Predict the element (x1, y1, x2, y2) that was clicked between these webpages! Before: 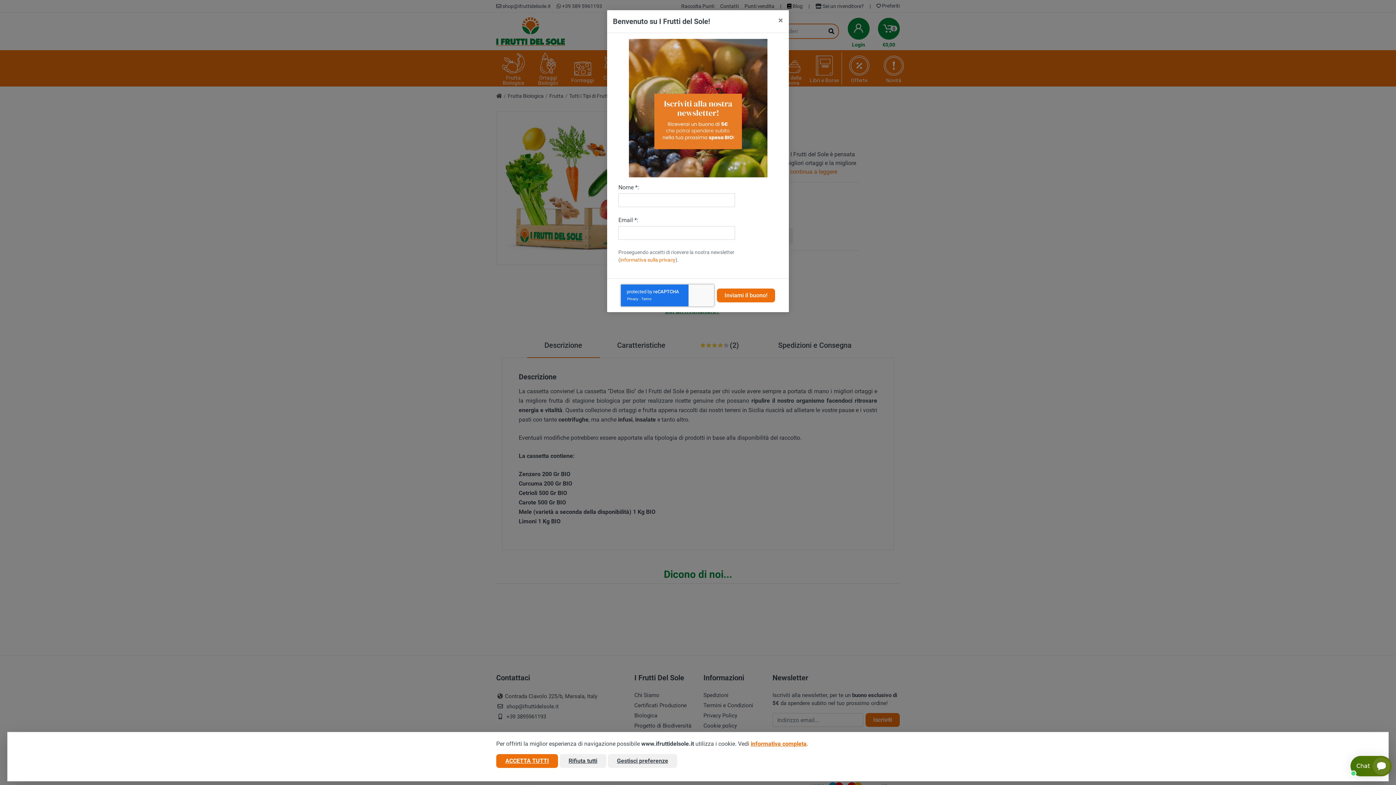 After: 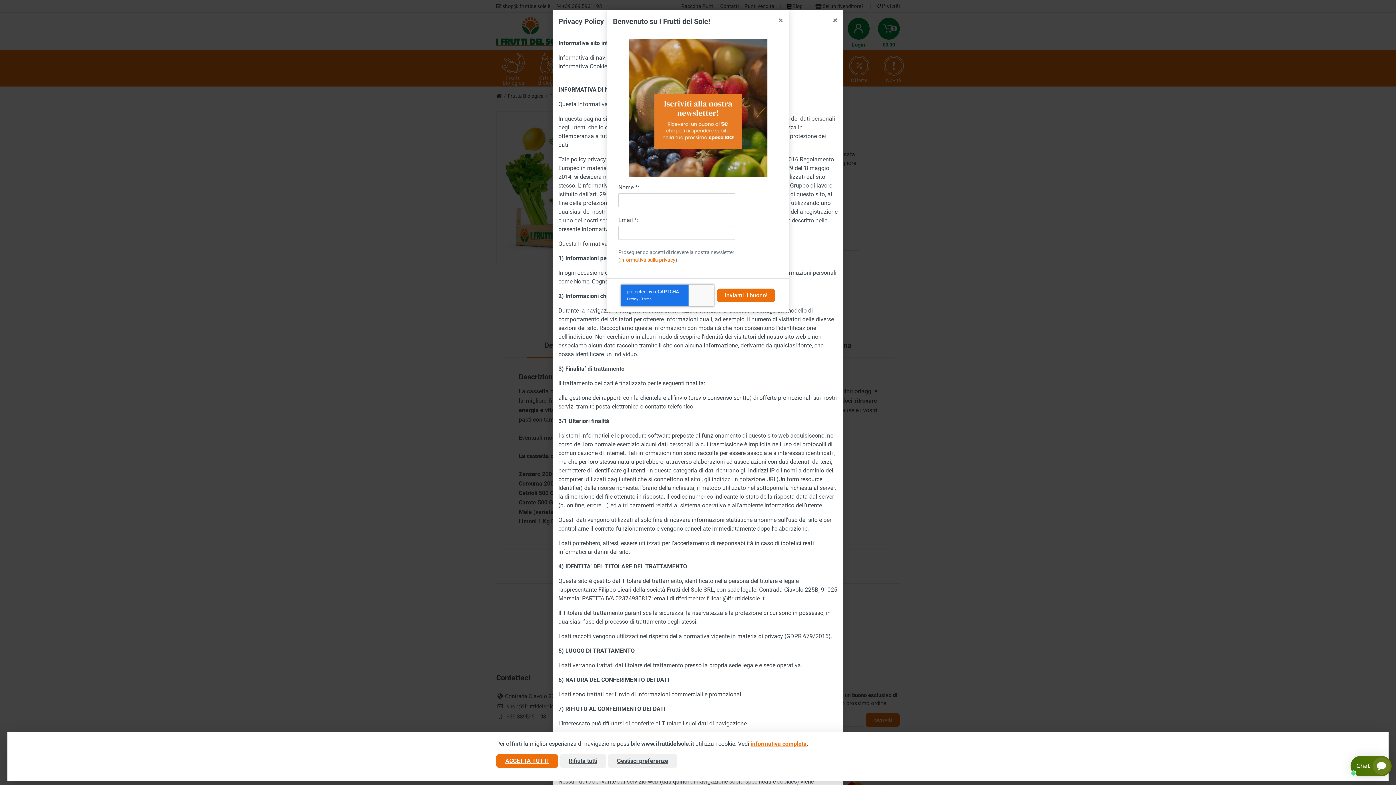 Action: label: informativa sulla privacy bbox: (620, 257, 675, 262)